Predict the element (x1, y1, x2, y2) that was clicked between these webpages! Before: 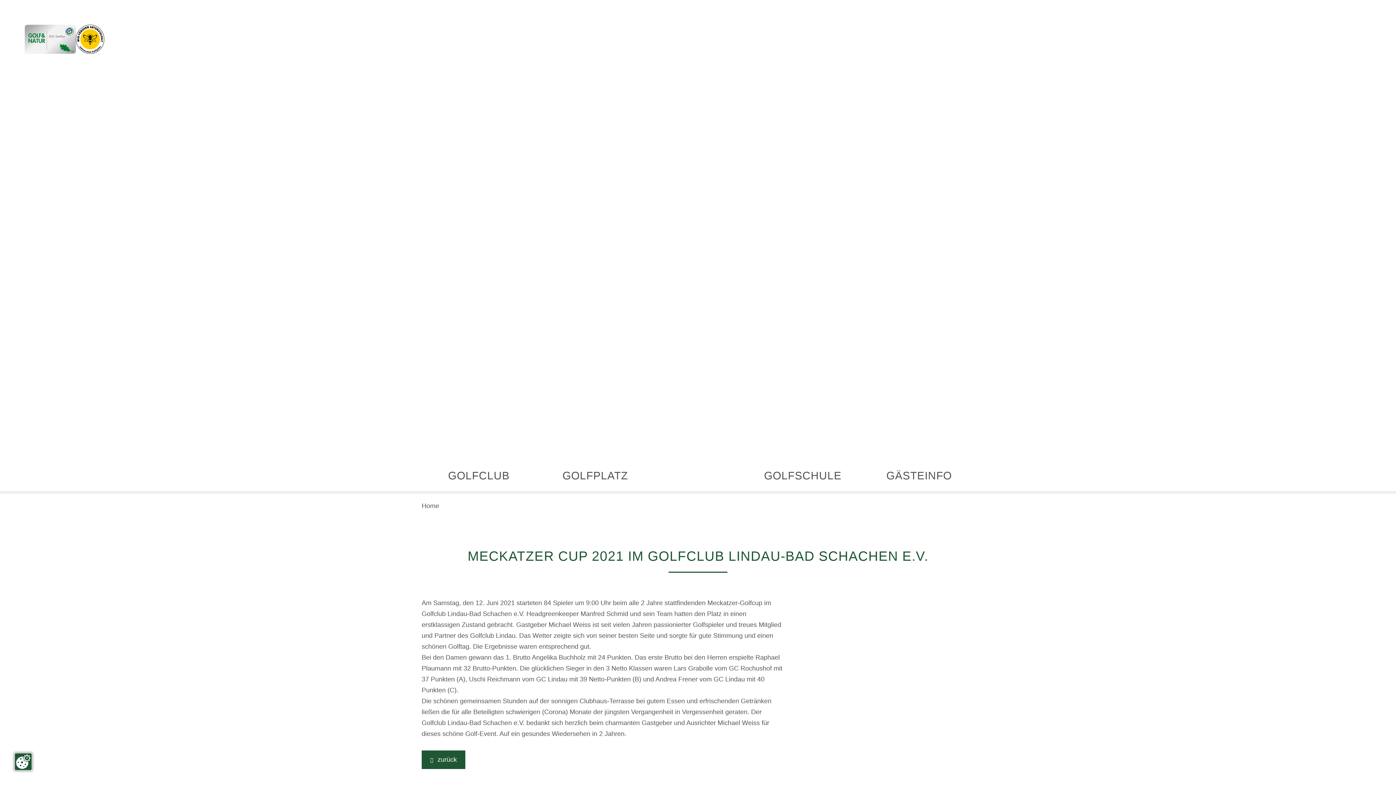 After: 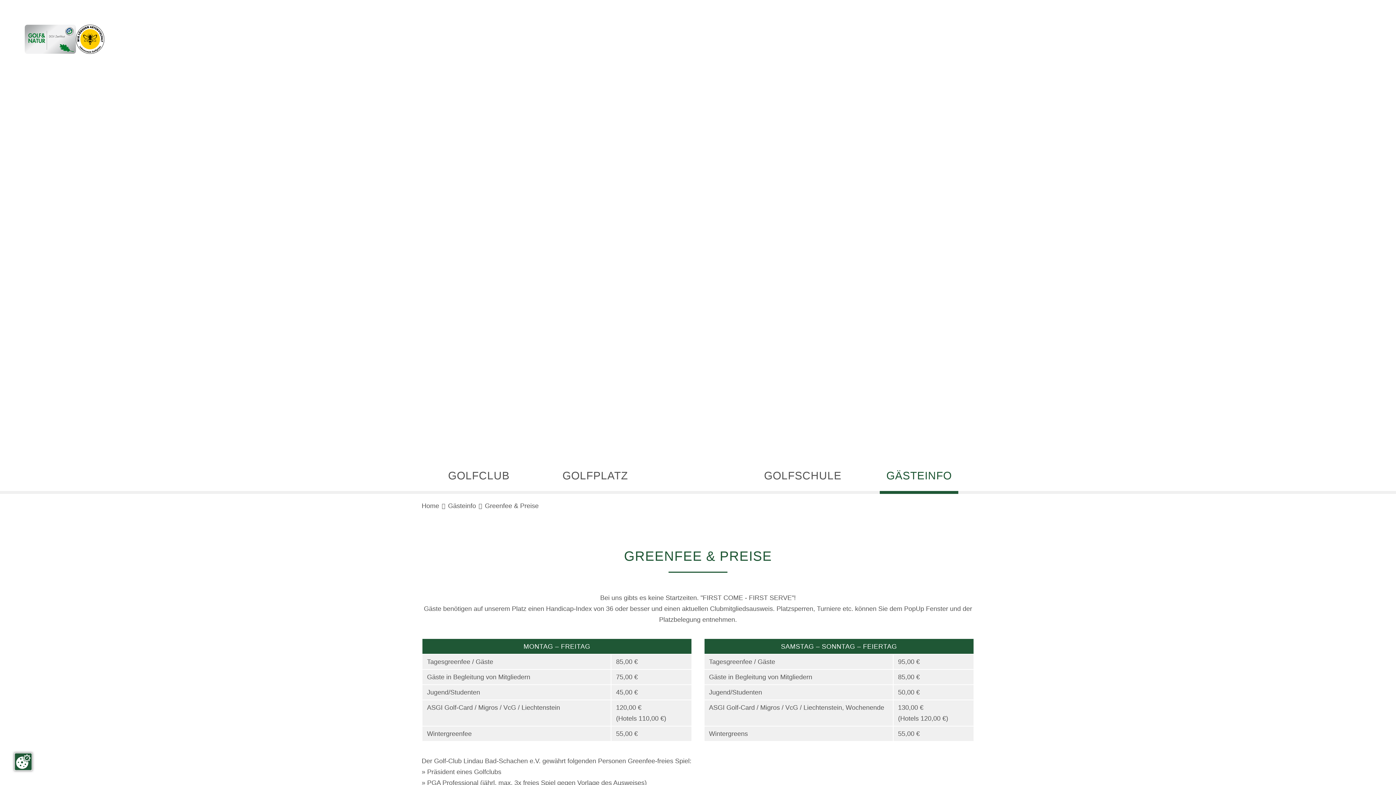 Action: bbox: (880, 460, 958, 491) label: GÄSTEINFO